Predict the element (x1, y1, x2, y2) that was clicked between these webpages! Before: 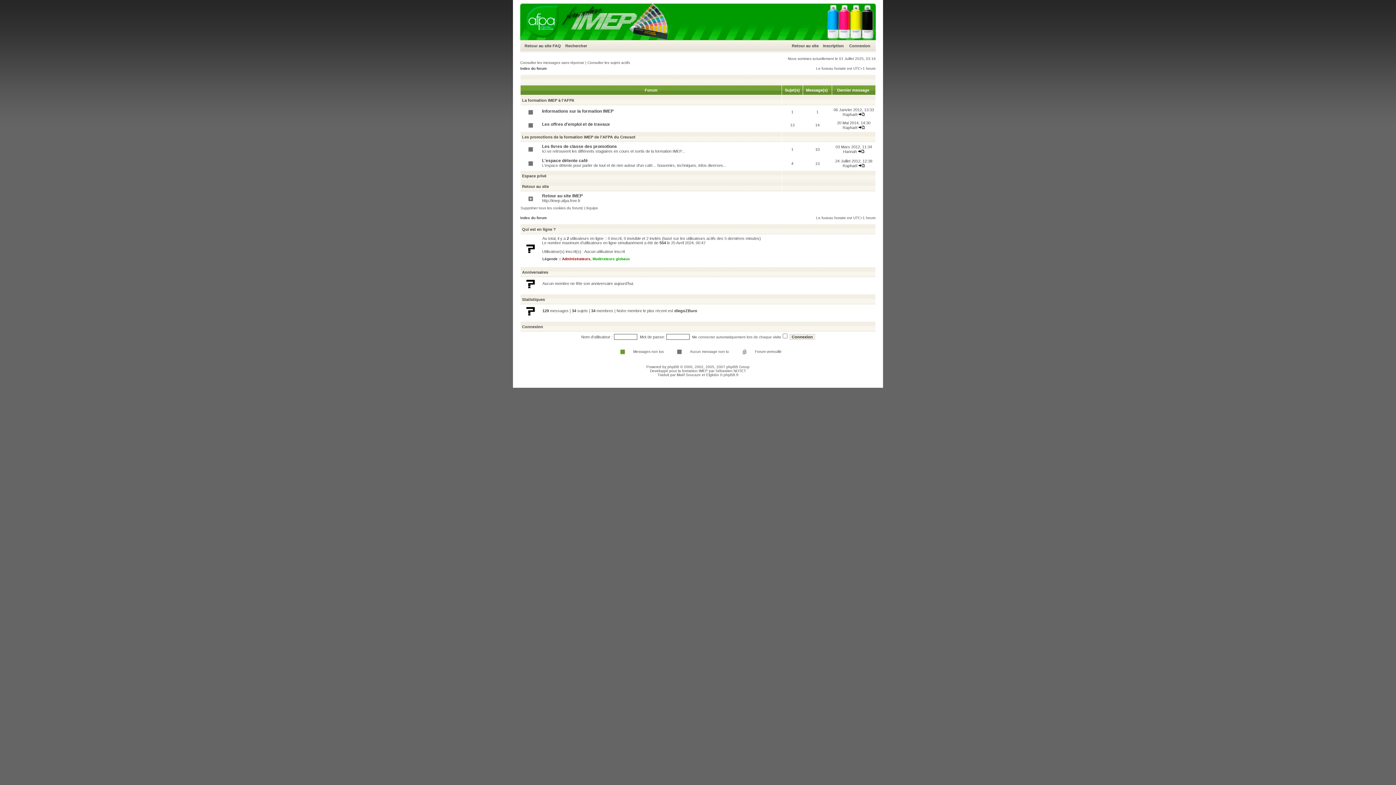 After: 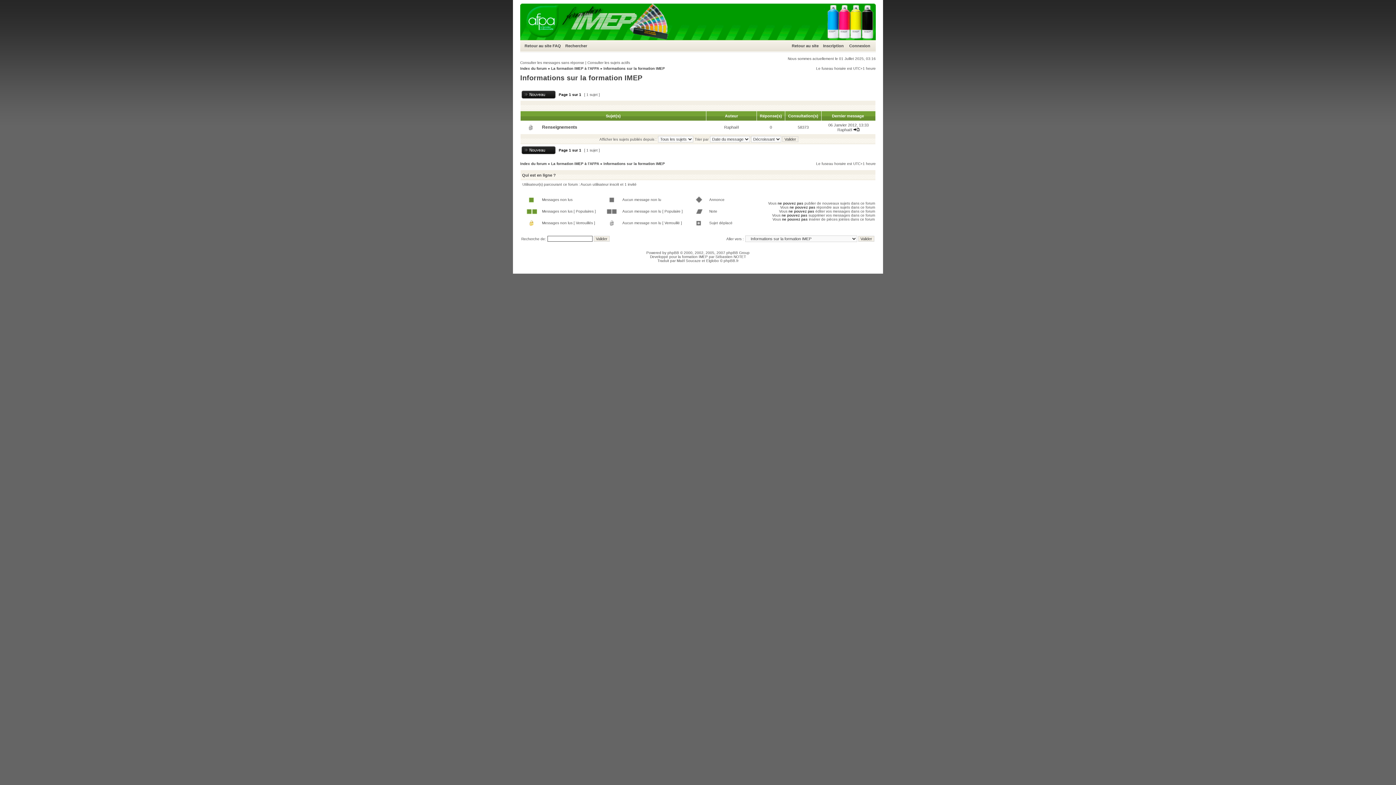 Action: label: Informations sur la formation IMEP bbox: (542, 108, 613, 113)